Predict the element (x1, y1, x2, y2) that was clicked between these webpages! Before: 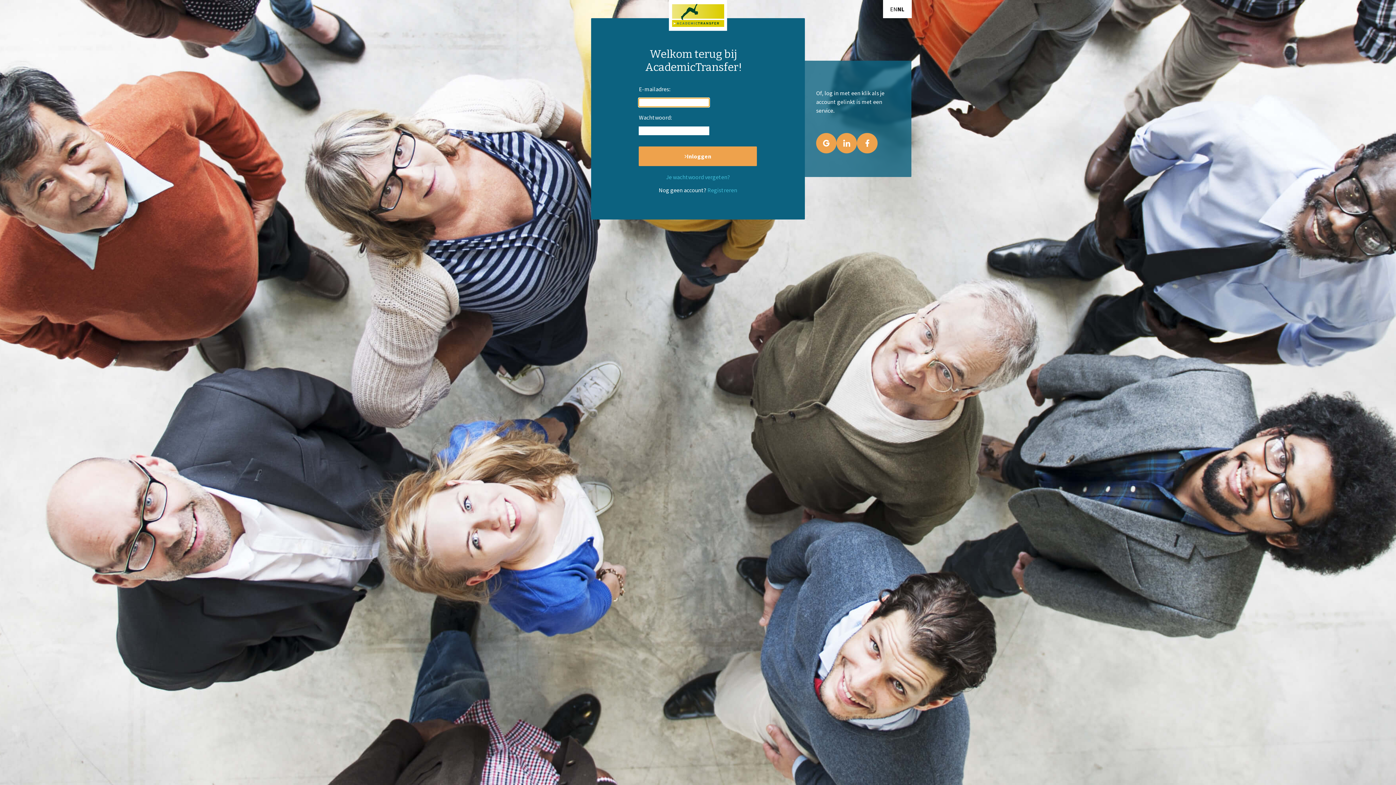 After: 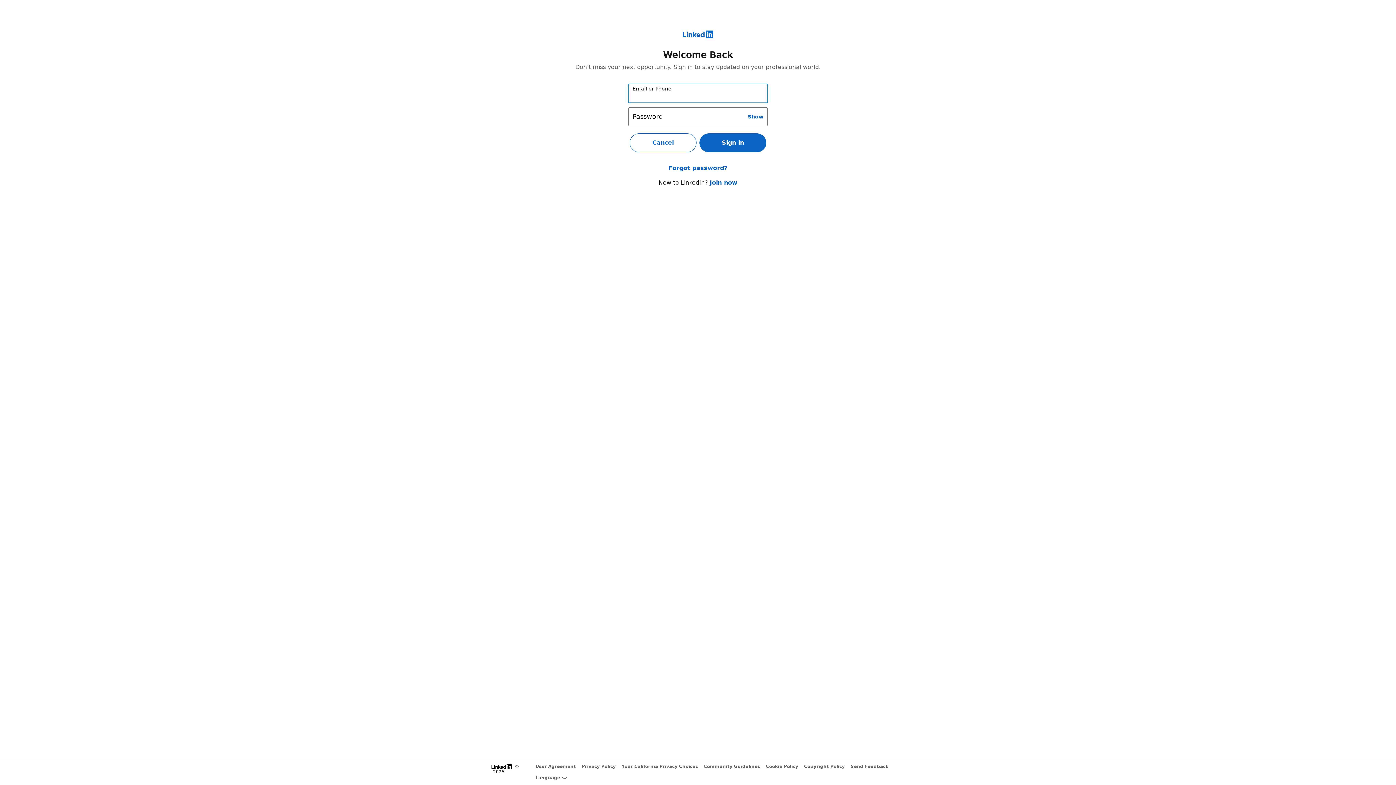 Action: bbox: (836, 133, 857, 153)